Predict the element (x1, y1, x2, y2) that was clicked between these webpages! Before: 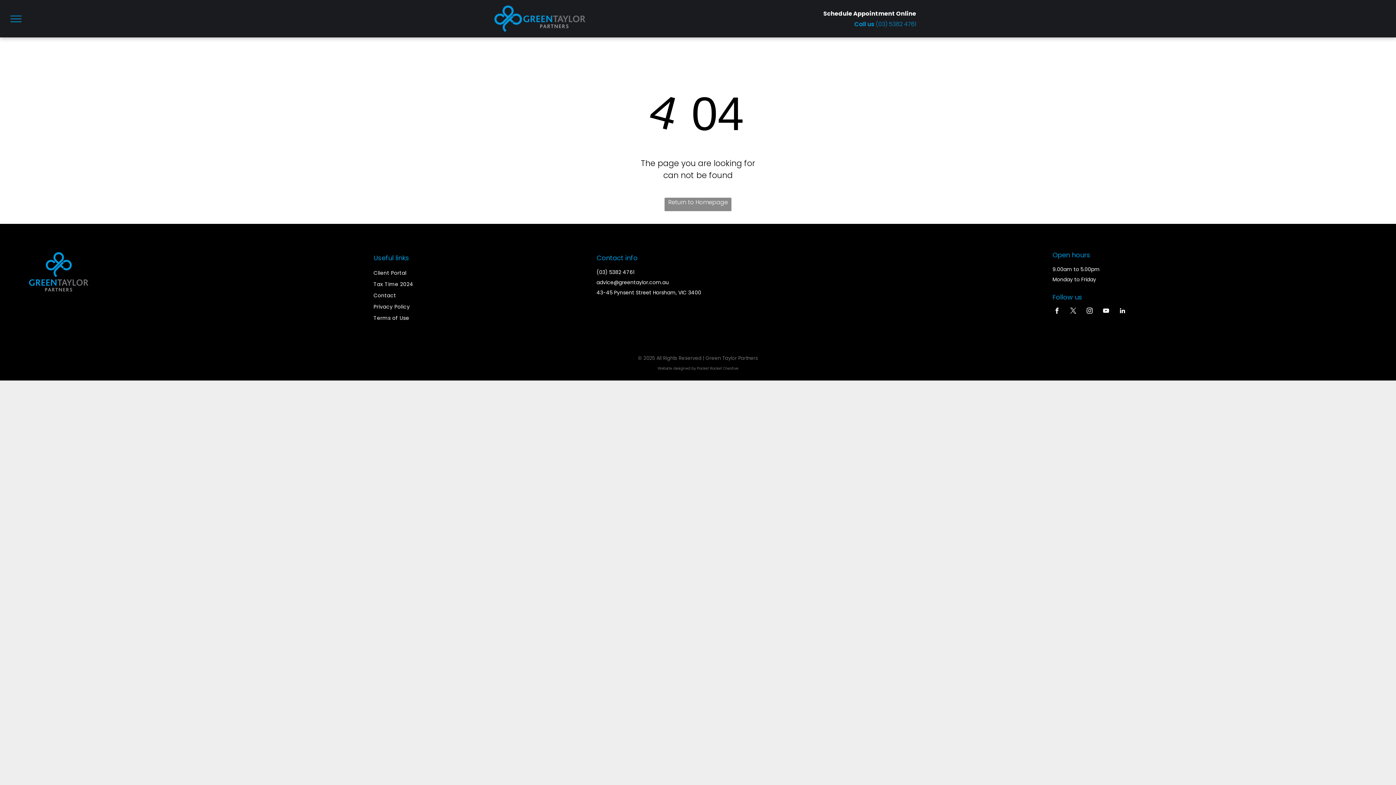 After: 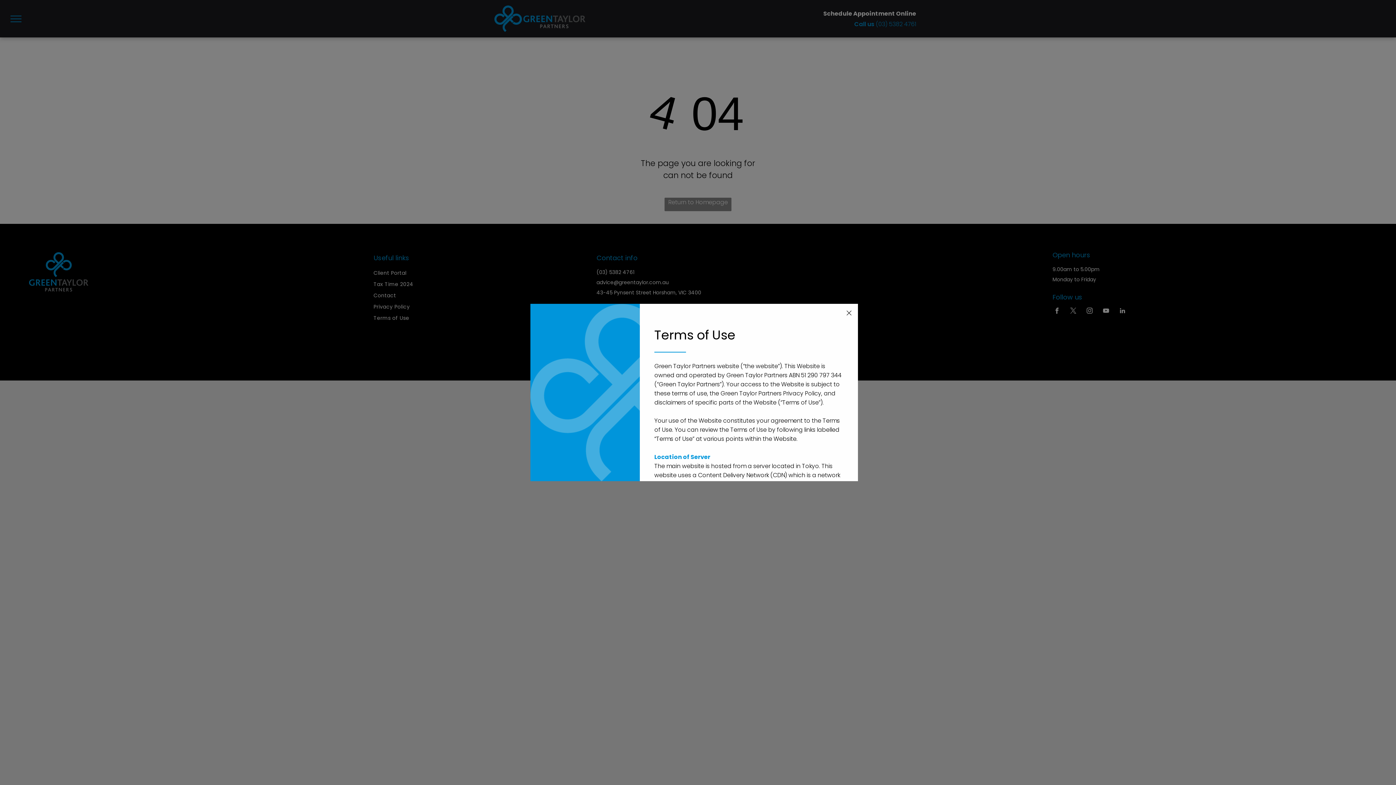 Action: label: Terms of Use bbox: (373, 312, 576, 324)